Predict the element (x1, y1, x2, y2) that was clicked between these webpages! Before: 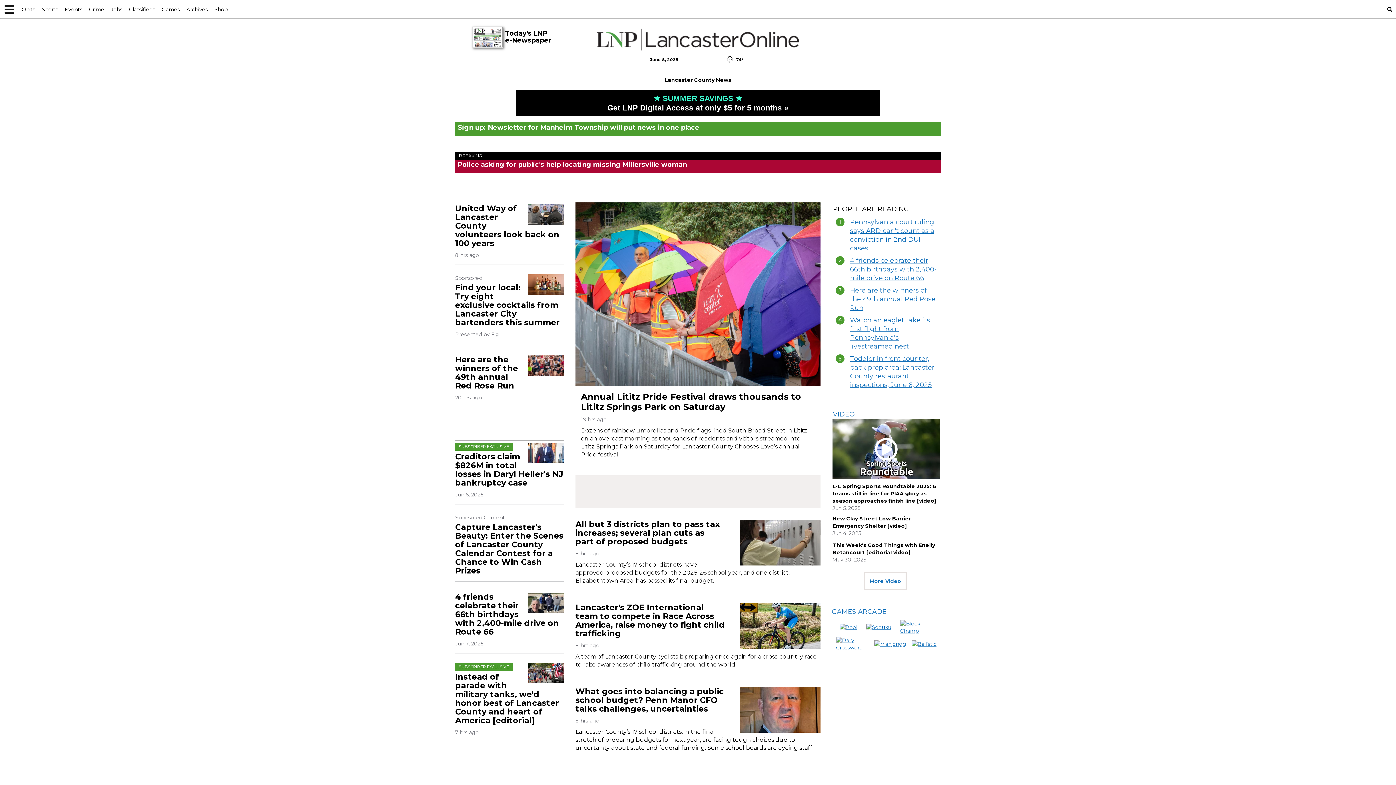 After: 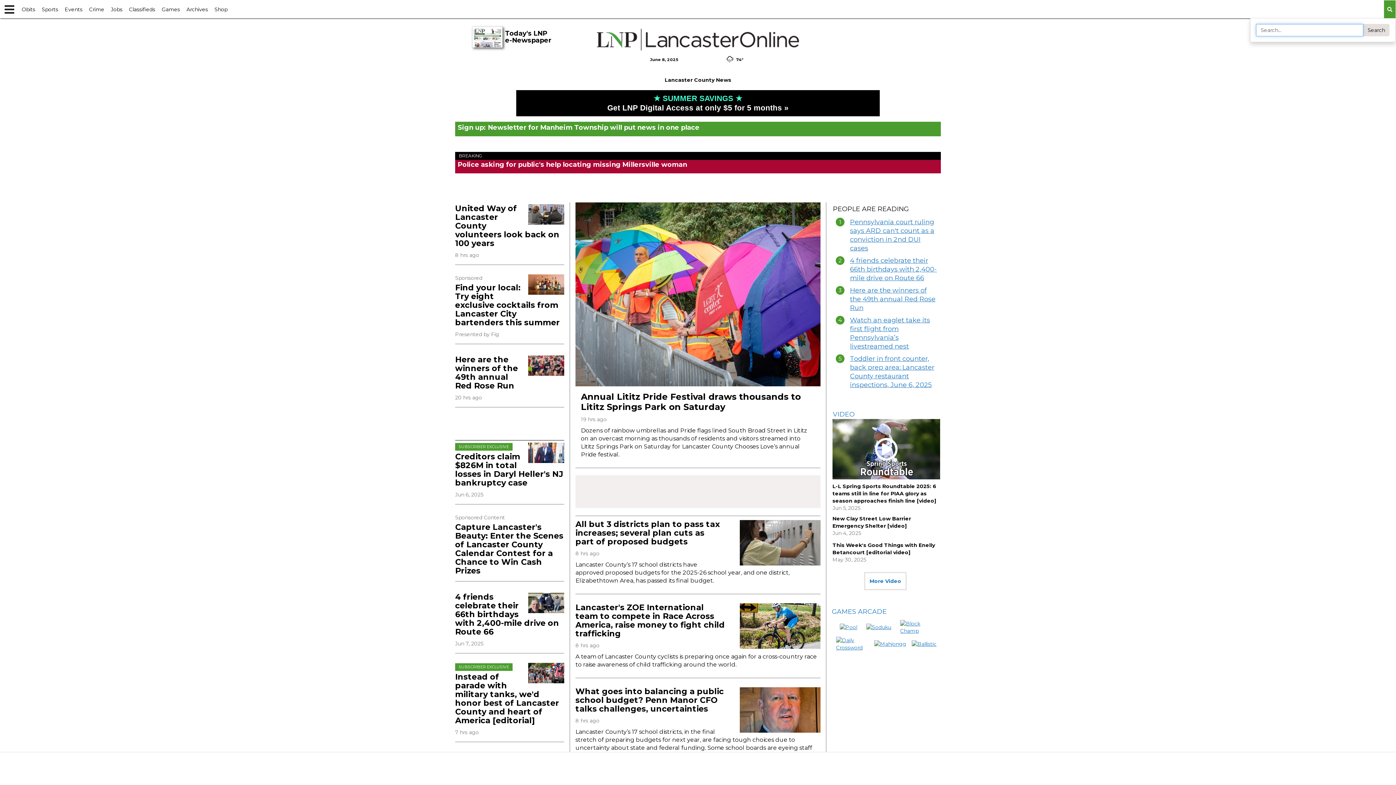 Action: bbox: (1384, 0, 1396, 18) label: Search